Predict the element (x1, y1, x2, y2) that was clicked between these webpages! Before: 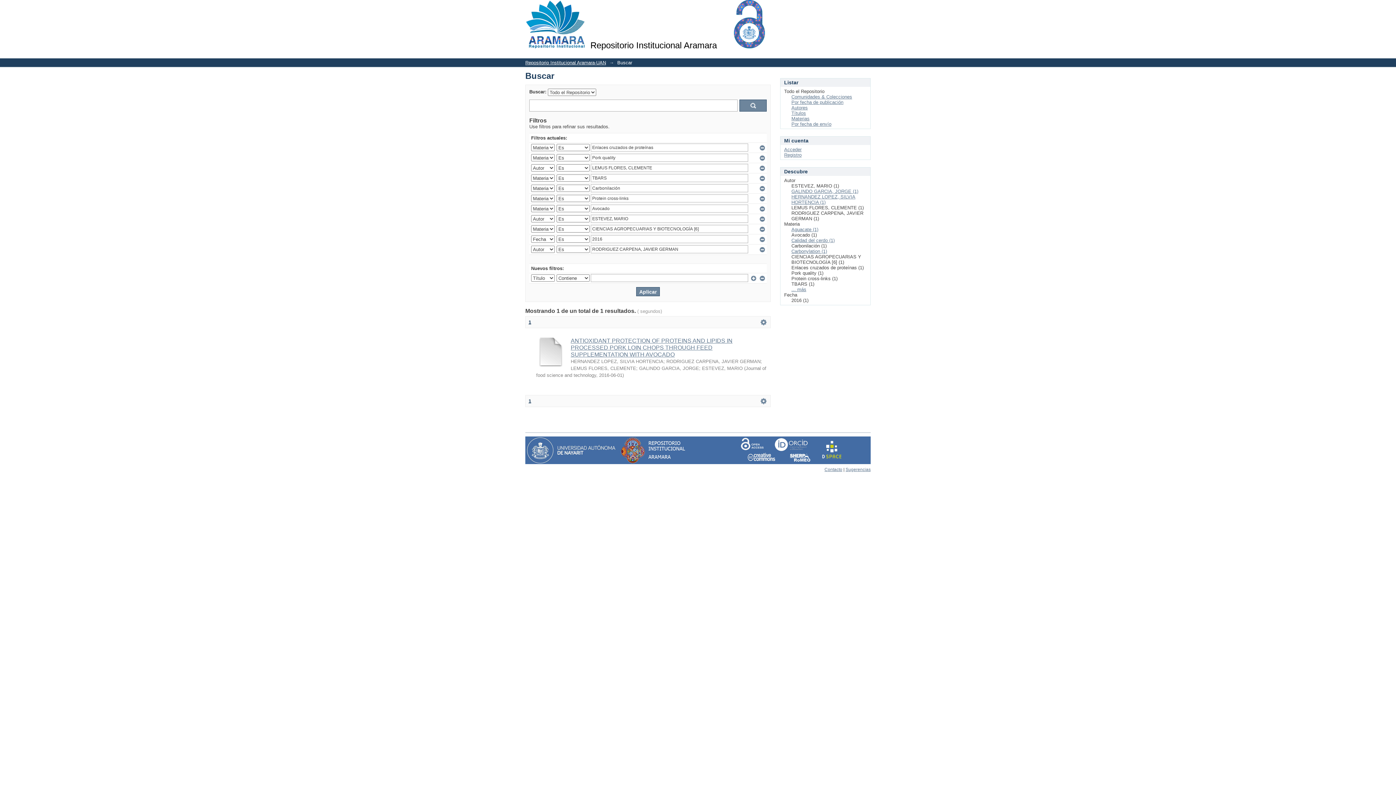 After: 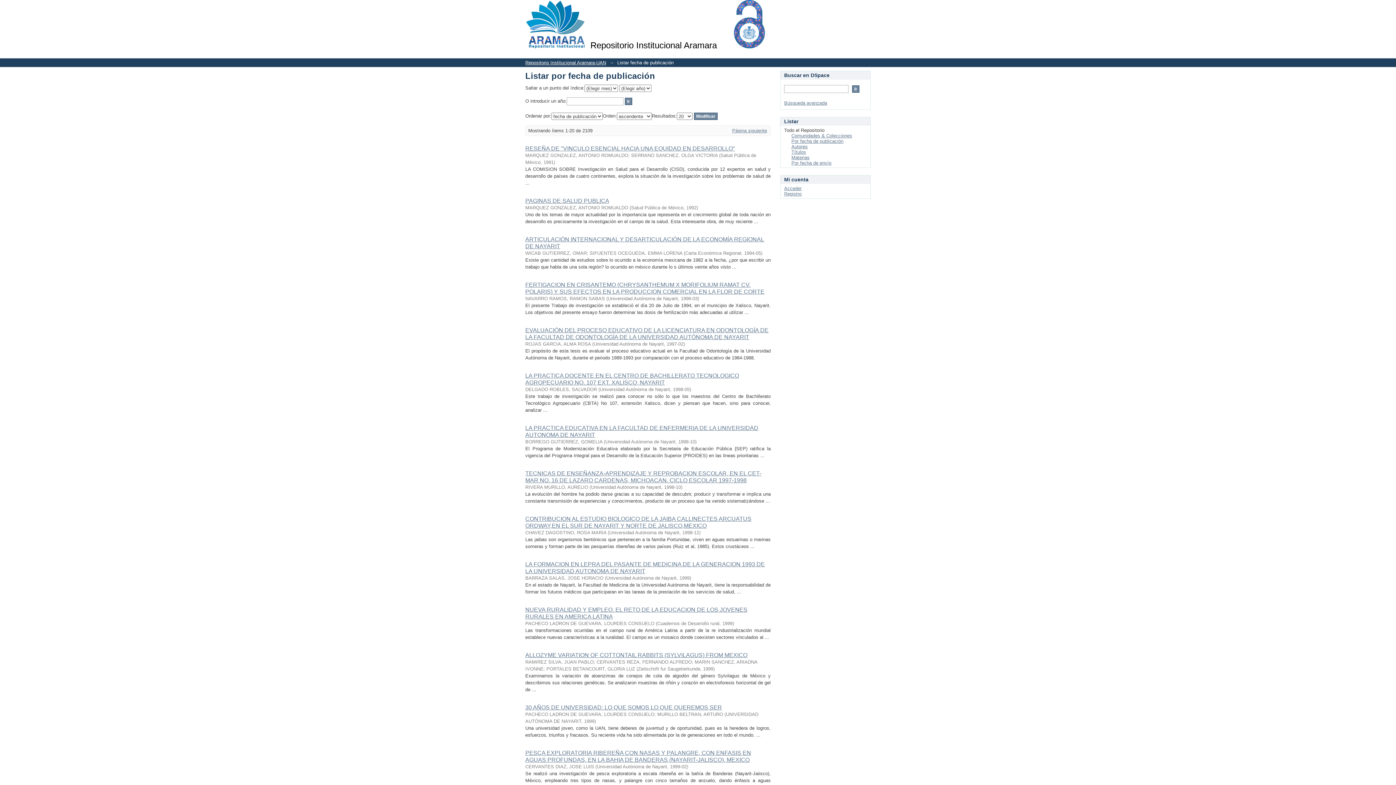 Action: label: Por fecha de publicación bbox: (791, 99, 843, 105)